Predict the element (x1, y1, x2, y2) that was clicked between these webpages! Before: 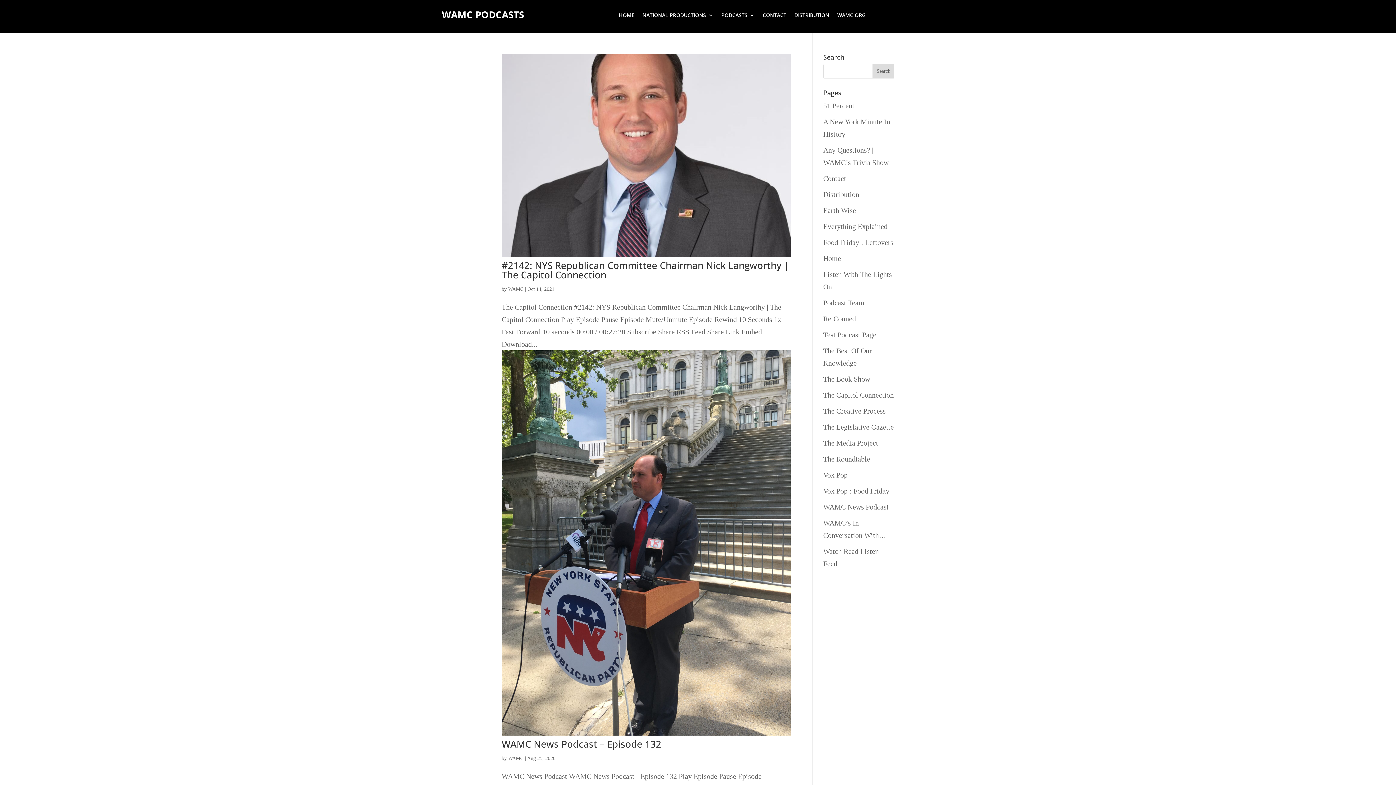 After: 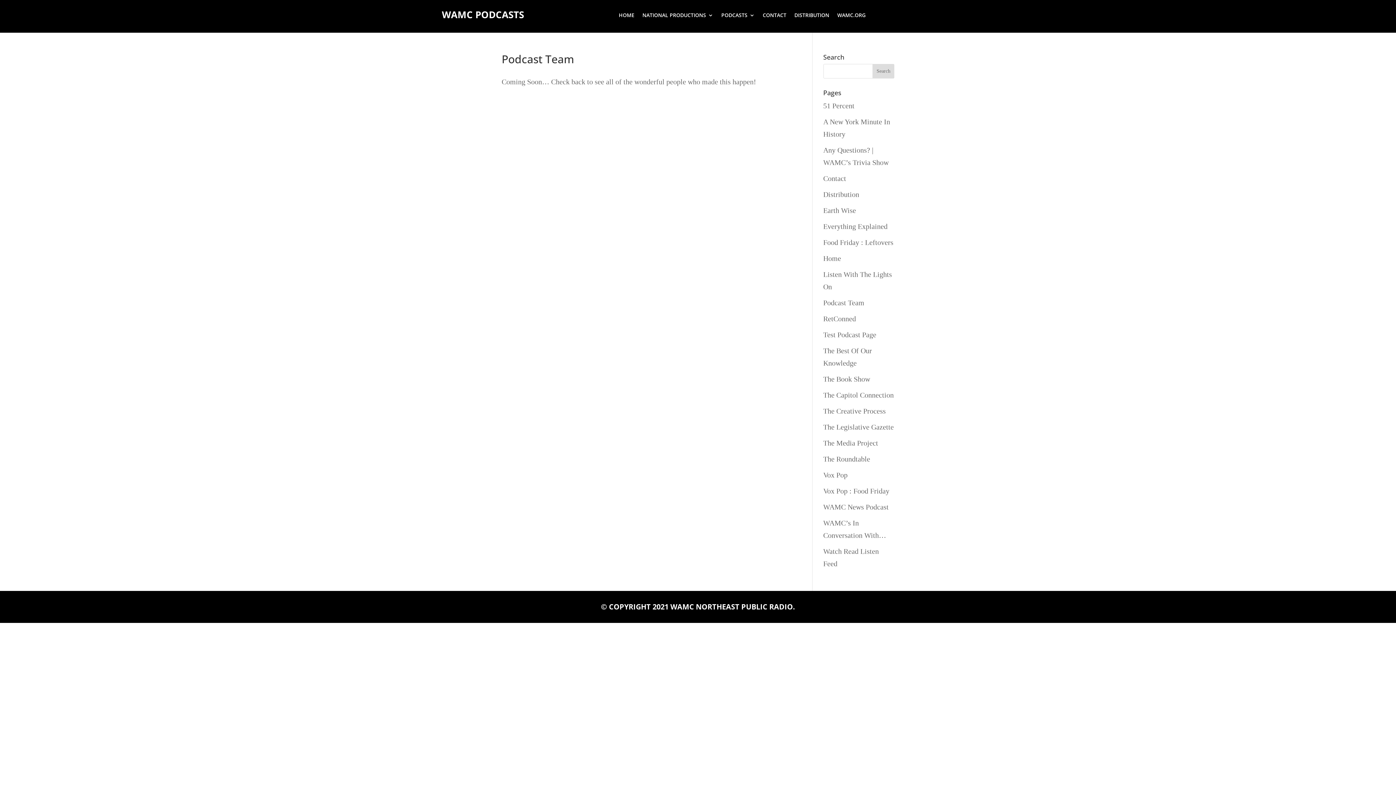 Action: bbox: (823, 298, 864, 306) label: Podcast Team